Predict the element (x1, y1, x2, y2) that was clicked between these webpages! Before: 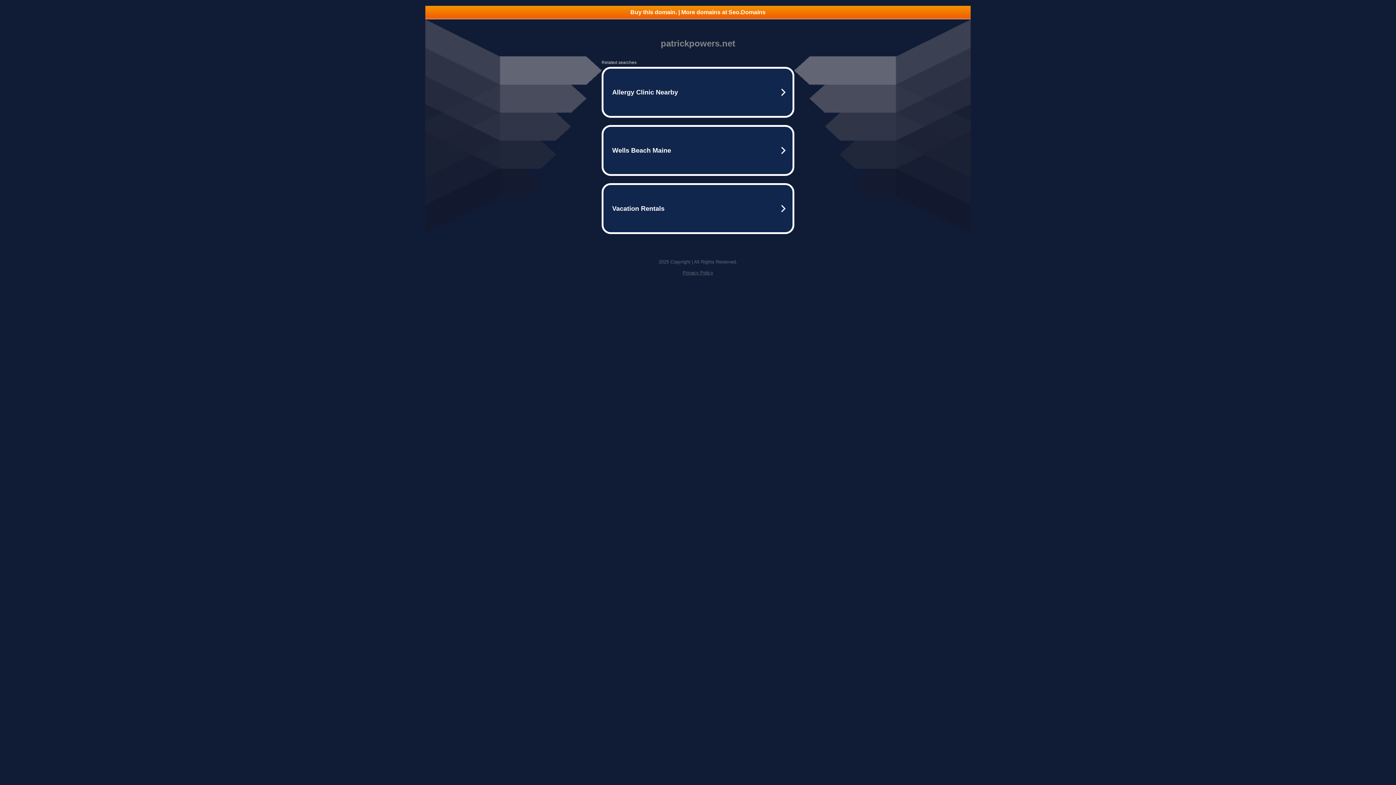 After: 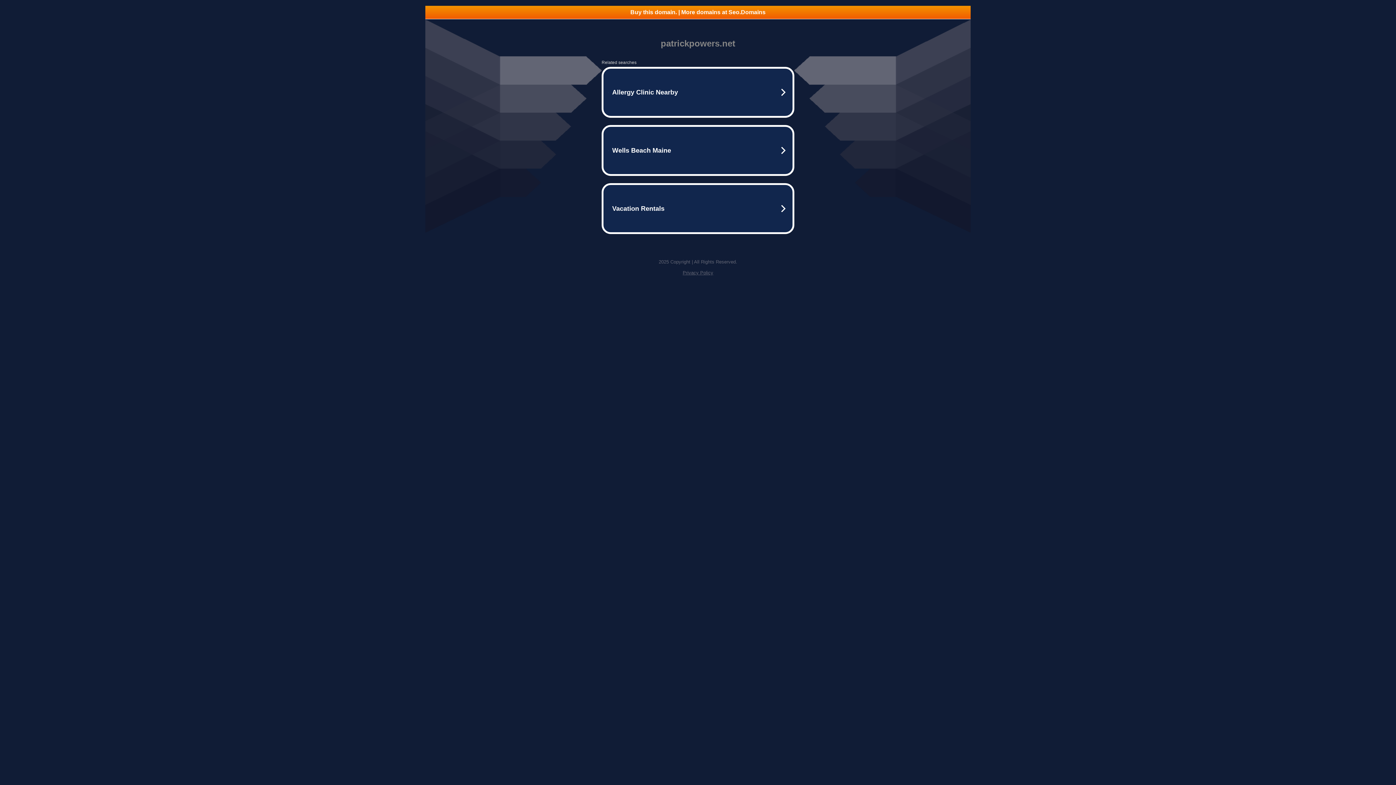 Action: label: Buy this domain. | More domains at Seo.Domains bbox: (425, 5, 970, 18)